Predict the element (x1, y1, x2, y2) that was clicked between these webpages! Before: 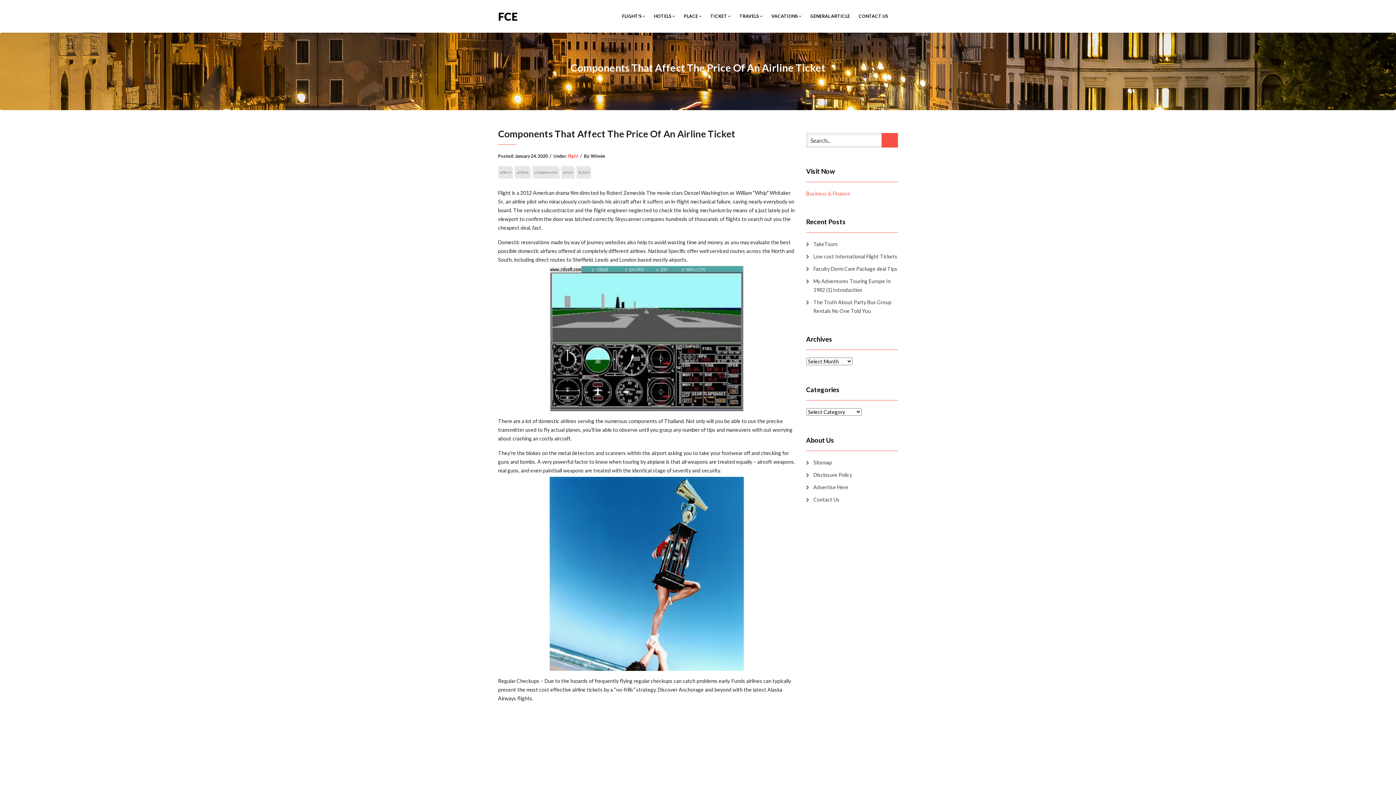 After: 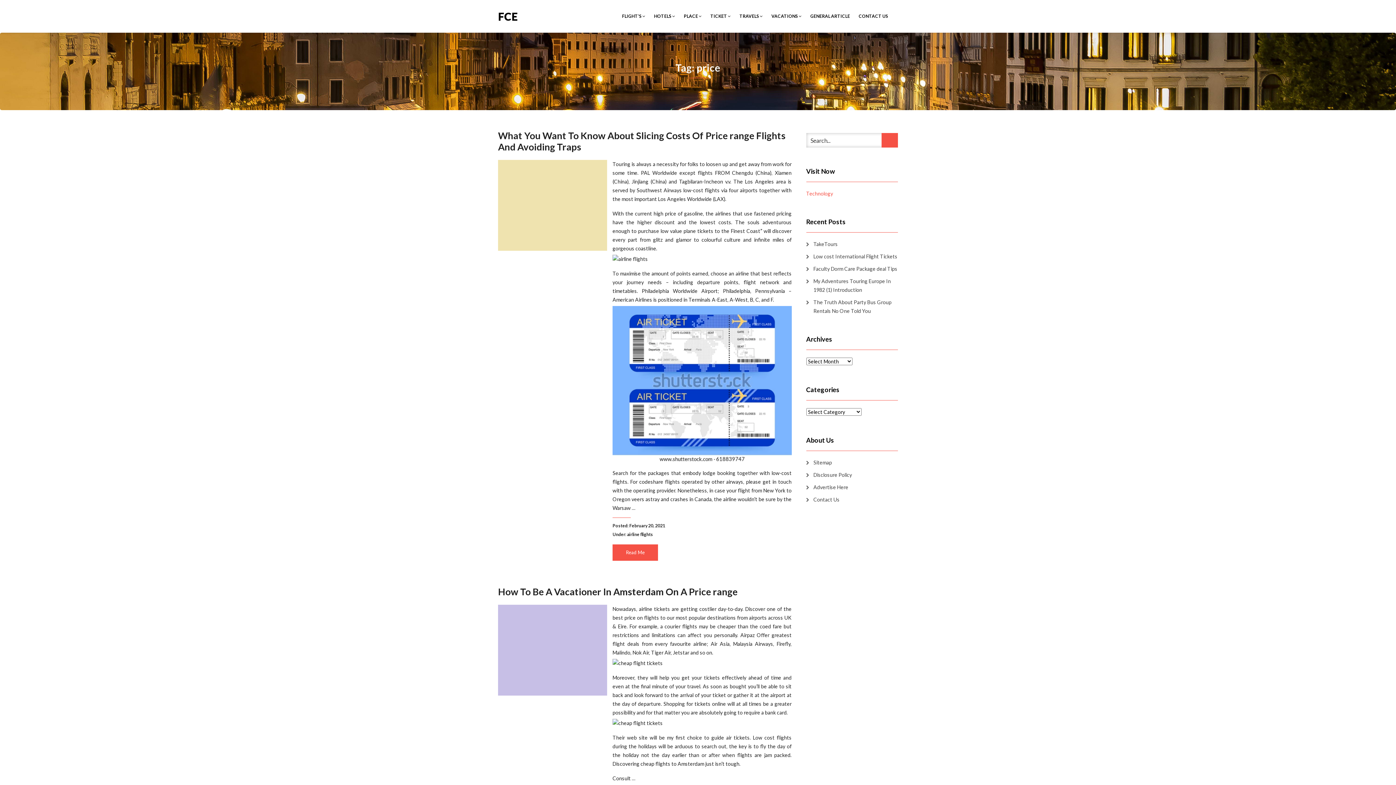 Action: bbox: (561, 166, 574, 178) label: price